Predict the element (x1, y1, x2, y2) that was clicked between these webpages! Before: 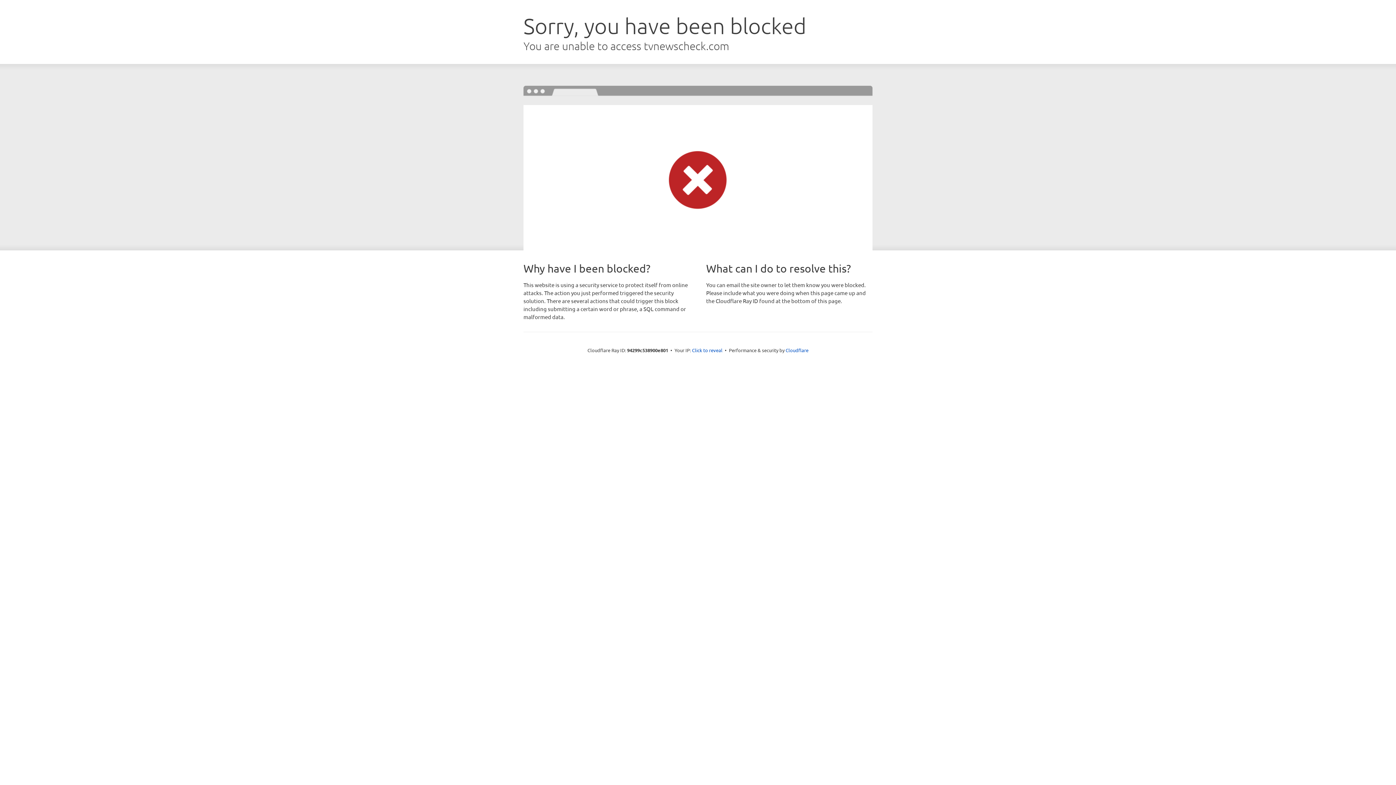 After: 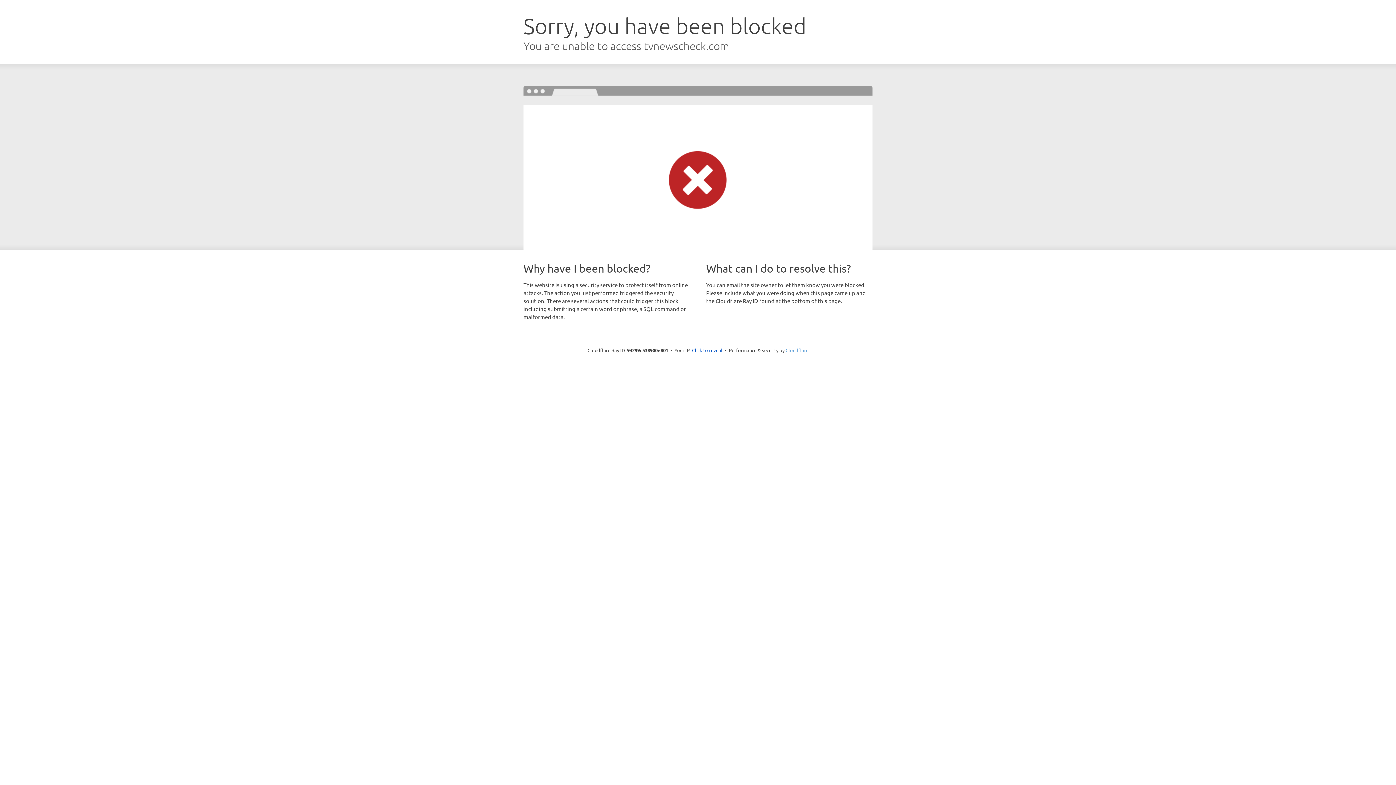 Action: bbox: (785, 347, 808, 353) label: Cloudflare